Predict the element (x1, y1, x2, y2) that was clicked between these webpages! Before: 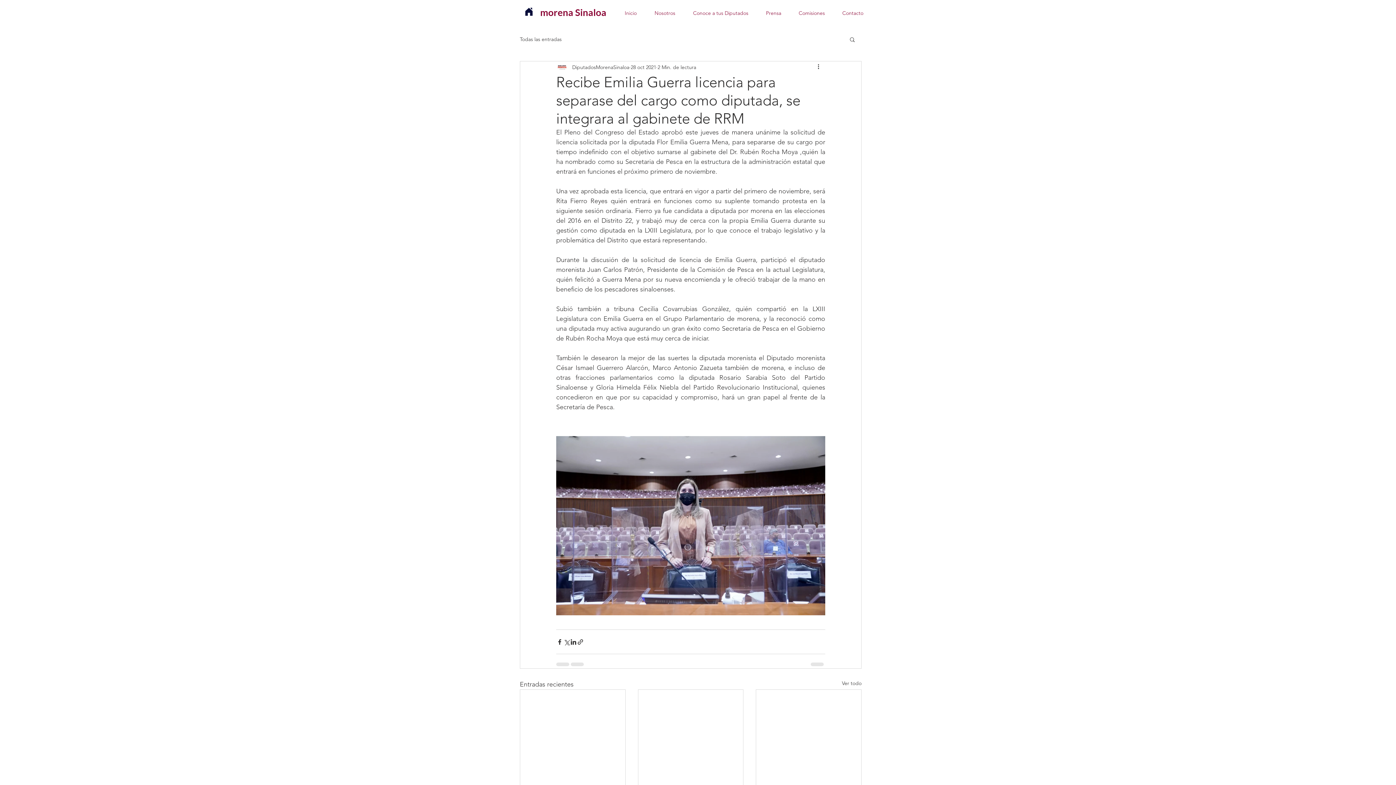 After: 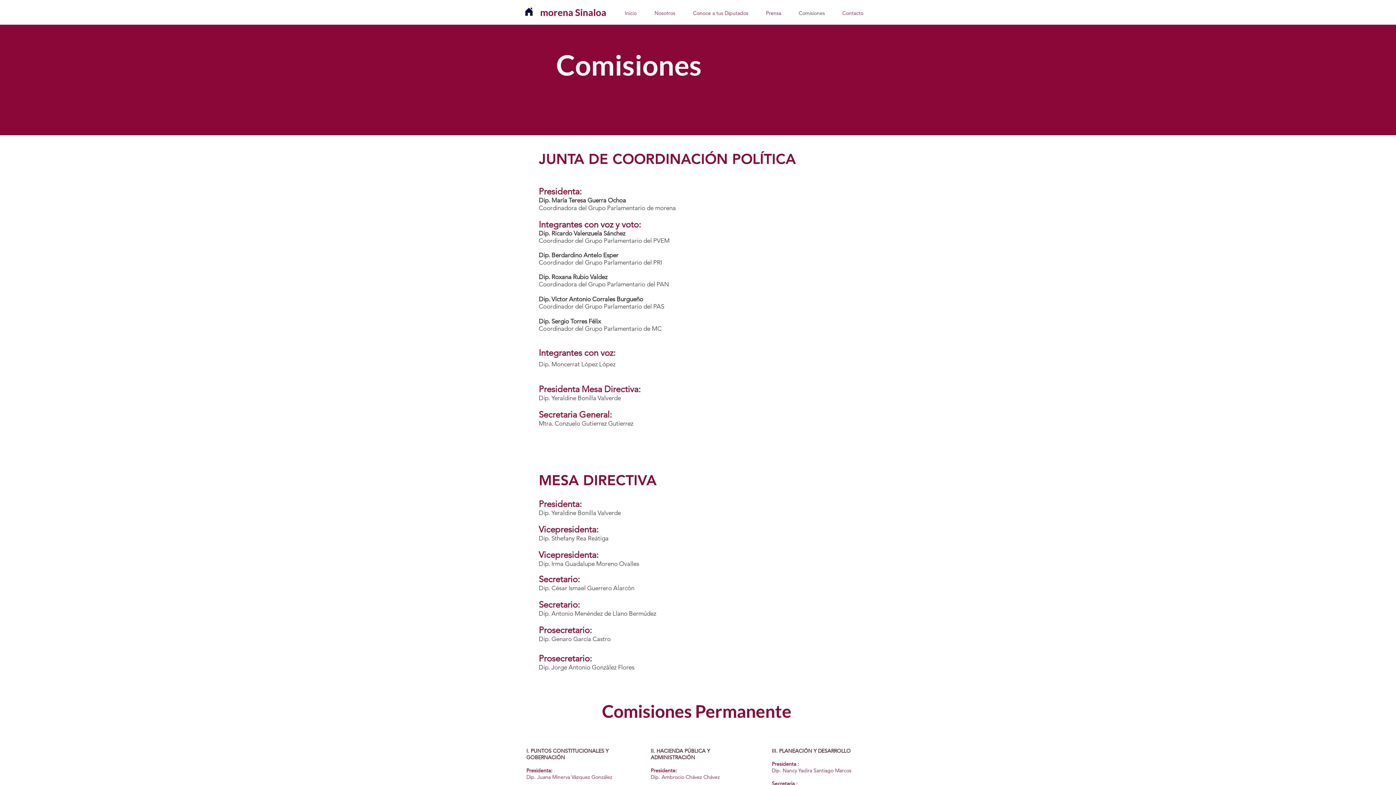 Action: bbox: (790, 8, 833, 18) label: Comisiones